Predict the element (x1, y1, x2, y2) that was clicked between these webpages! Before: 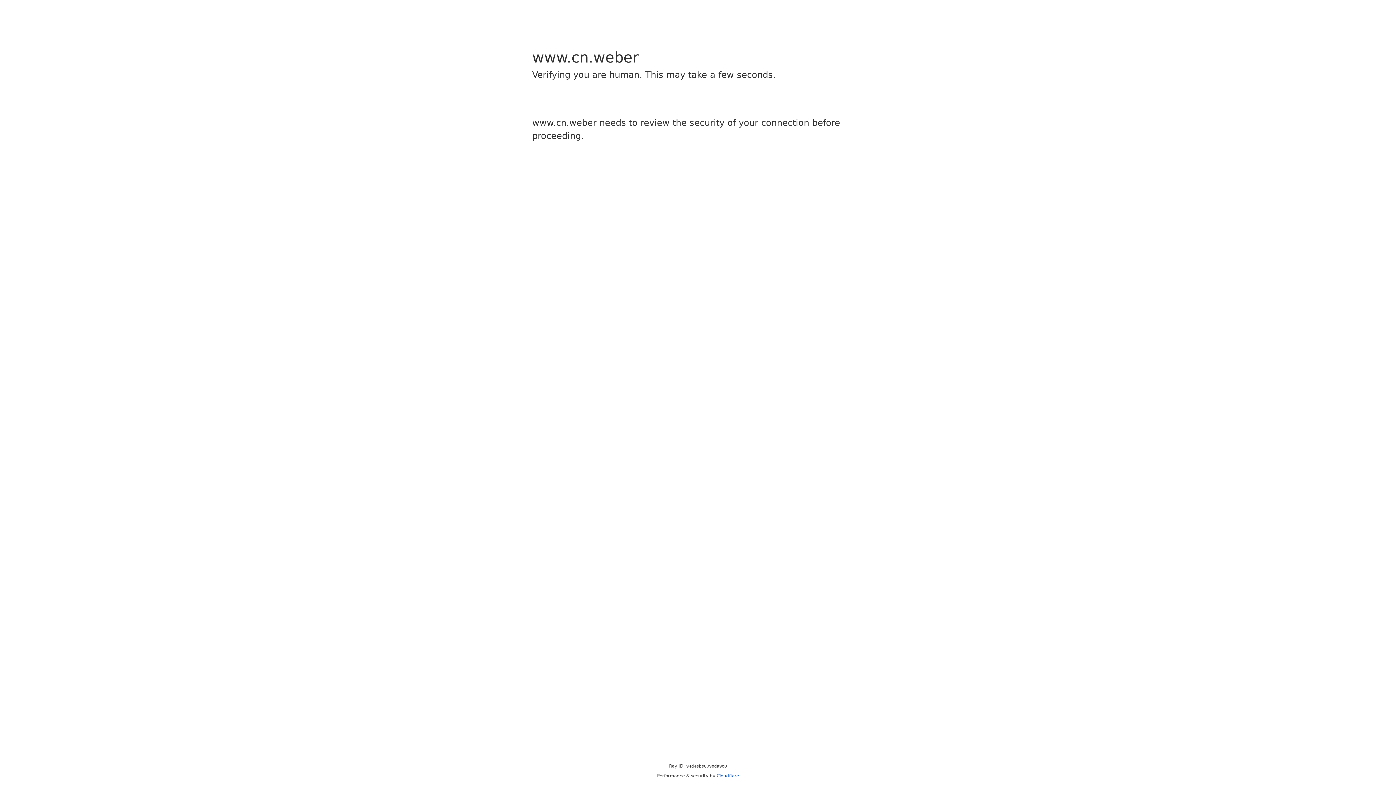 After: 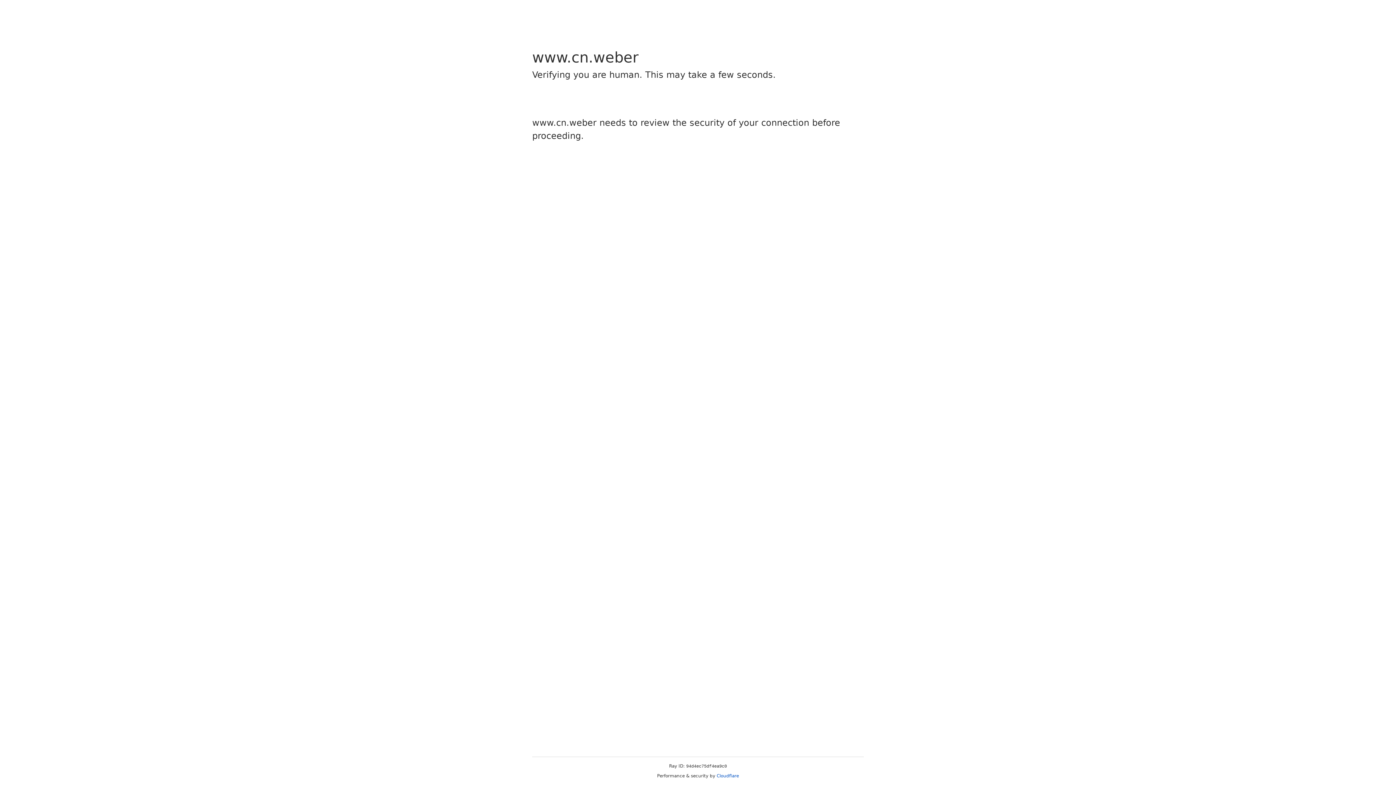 Action: bbox: (716, 773, 739, 778) label: Cloudflare